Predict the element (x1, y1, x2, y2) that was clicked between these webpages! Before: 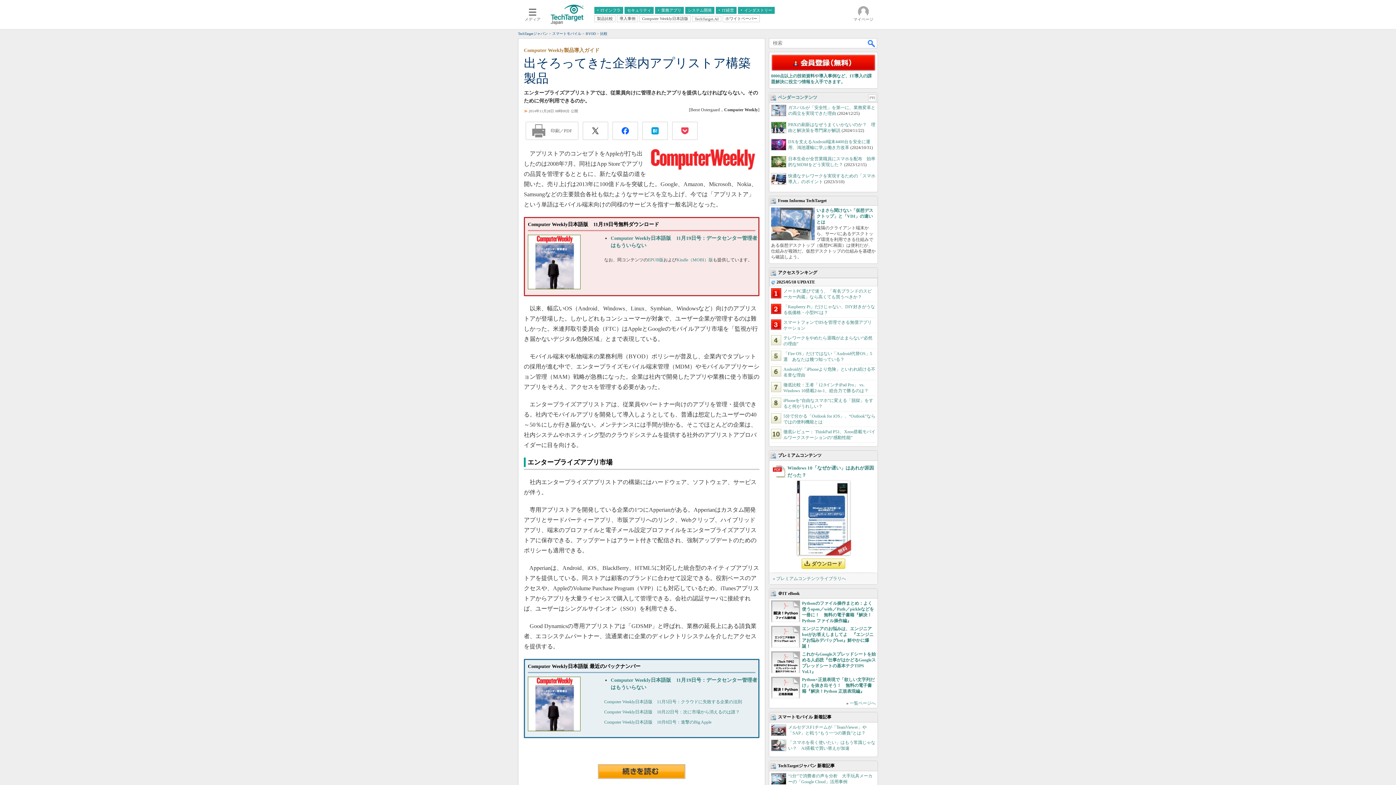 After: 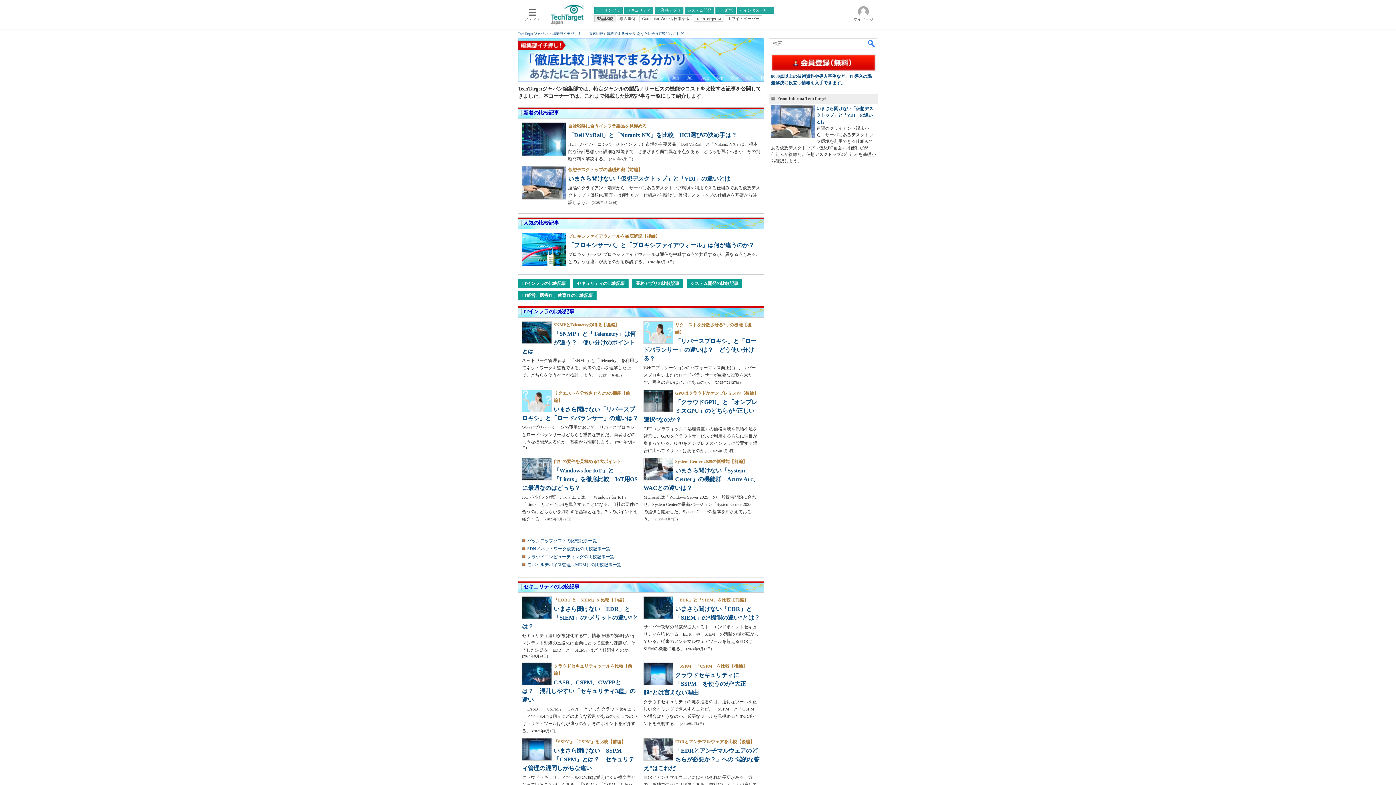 Action: bbox: (594, 15, 615, 22) label: 製品比較